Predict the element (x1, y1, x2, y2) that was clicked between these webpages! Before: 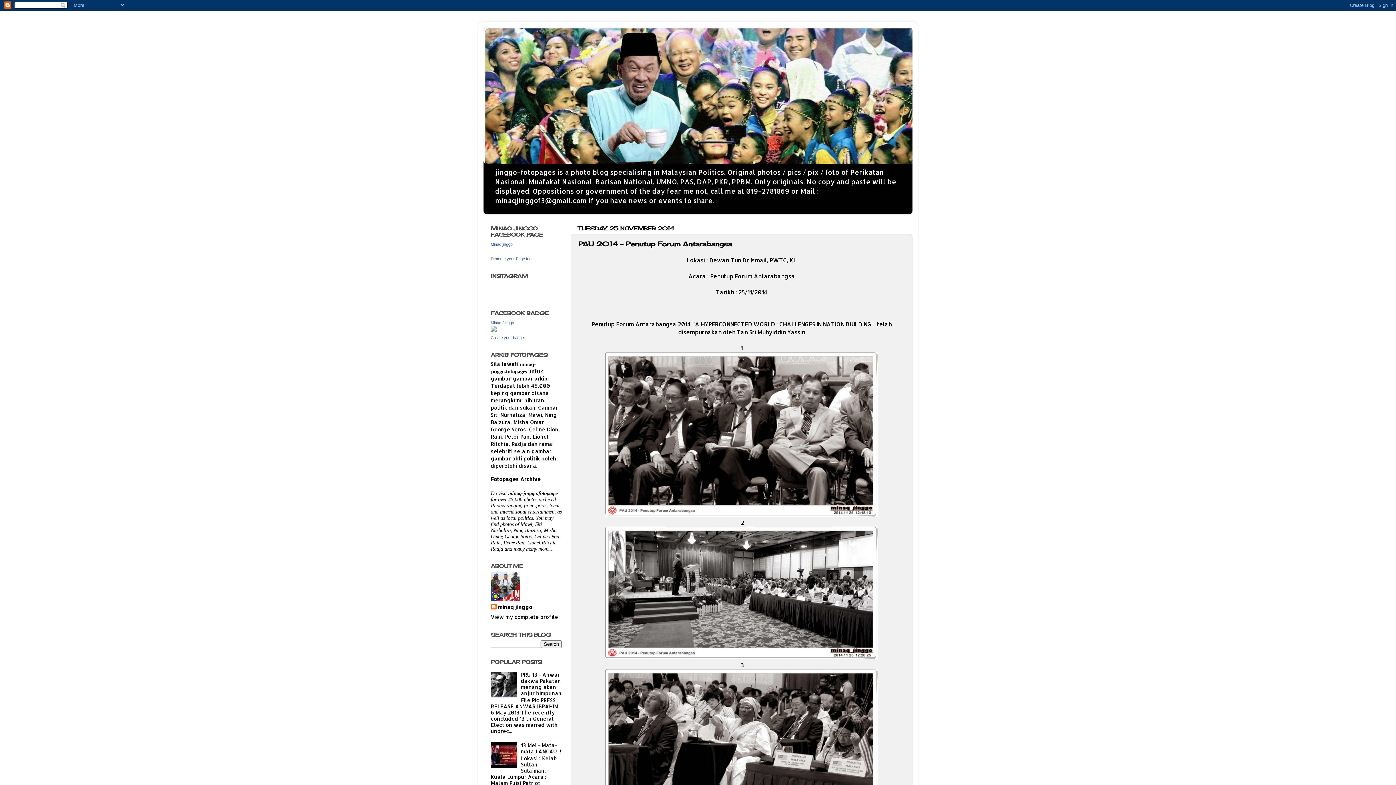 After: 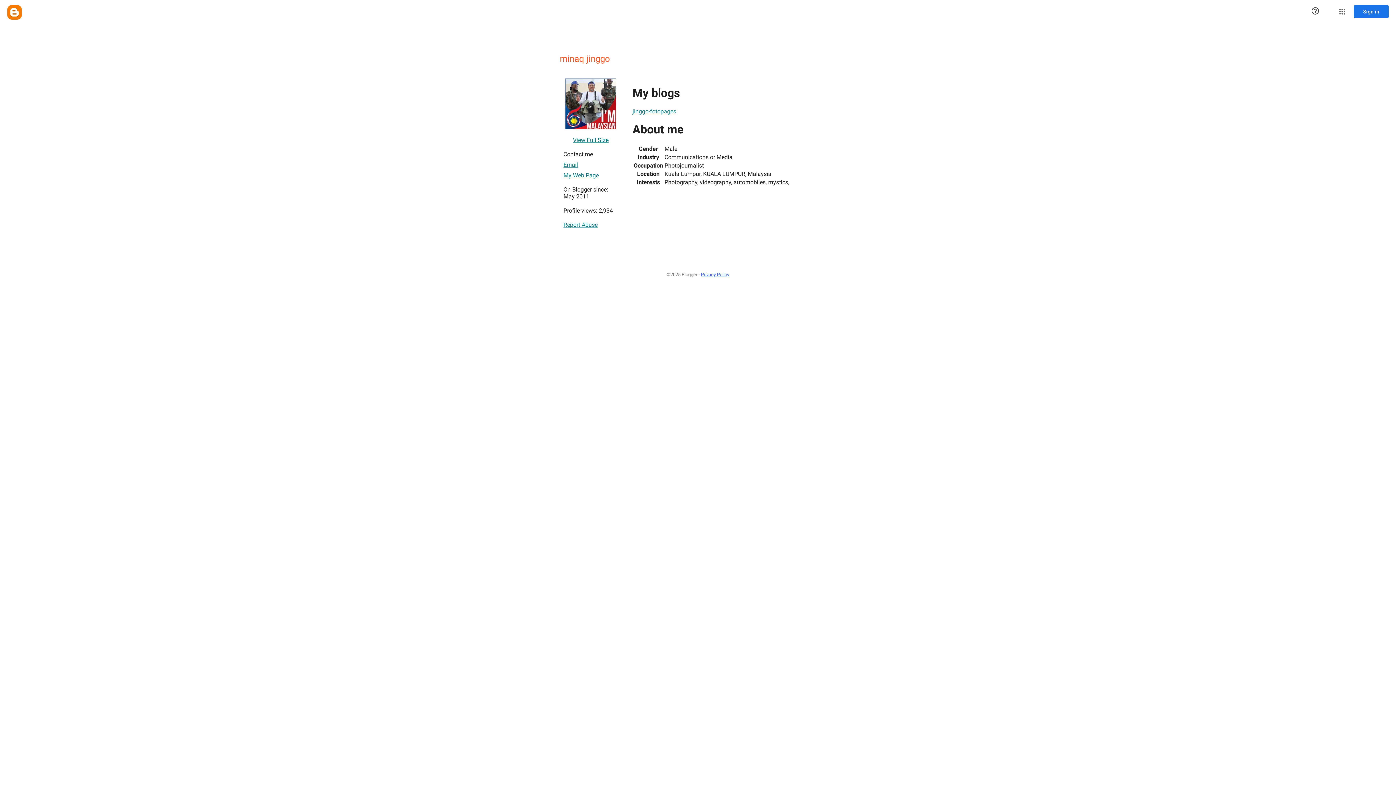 Action: label: View my complete profile bbox: (490, 613, 558, 620)